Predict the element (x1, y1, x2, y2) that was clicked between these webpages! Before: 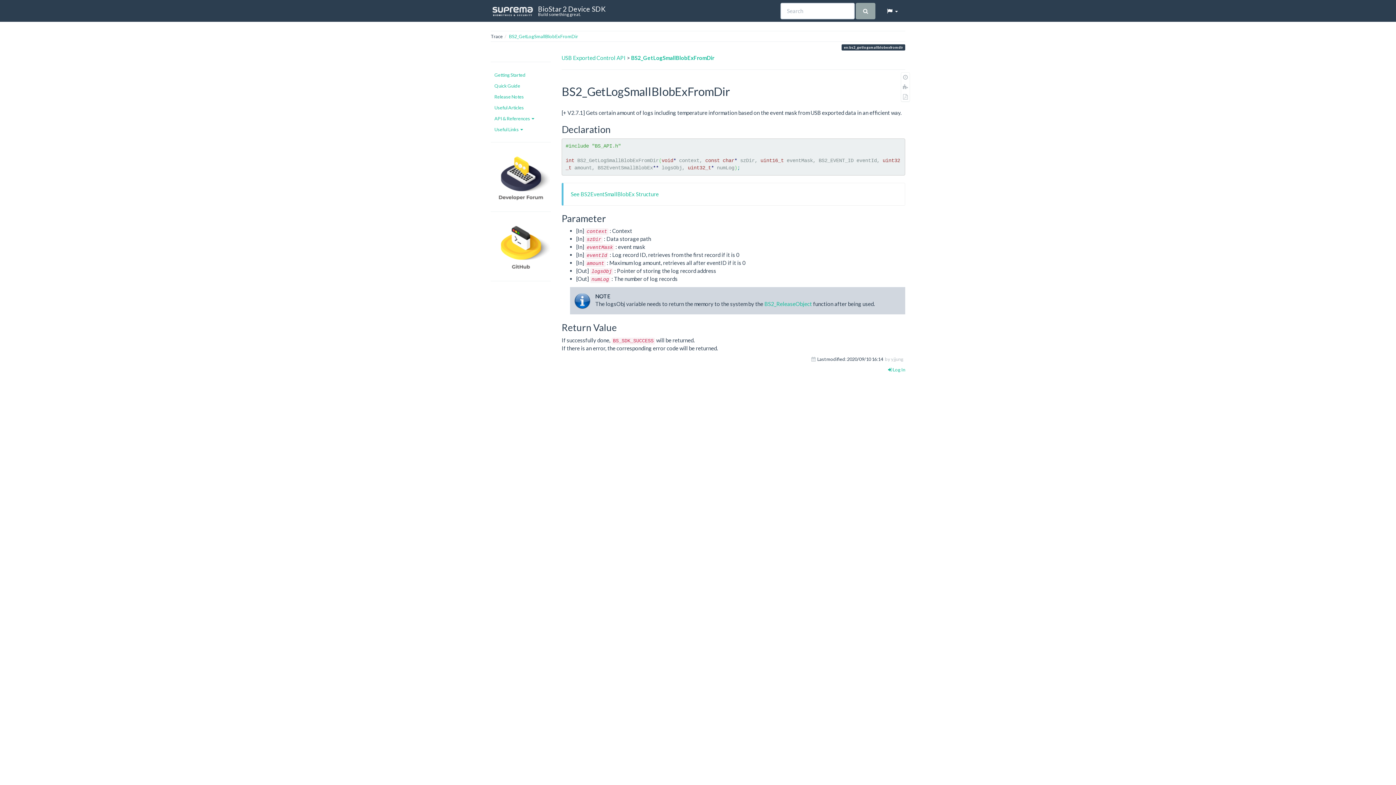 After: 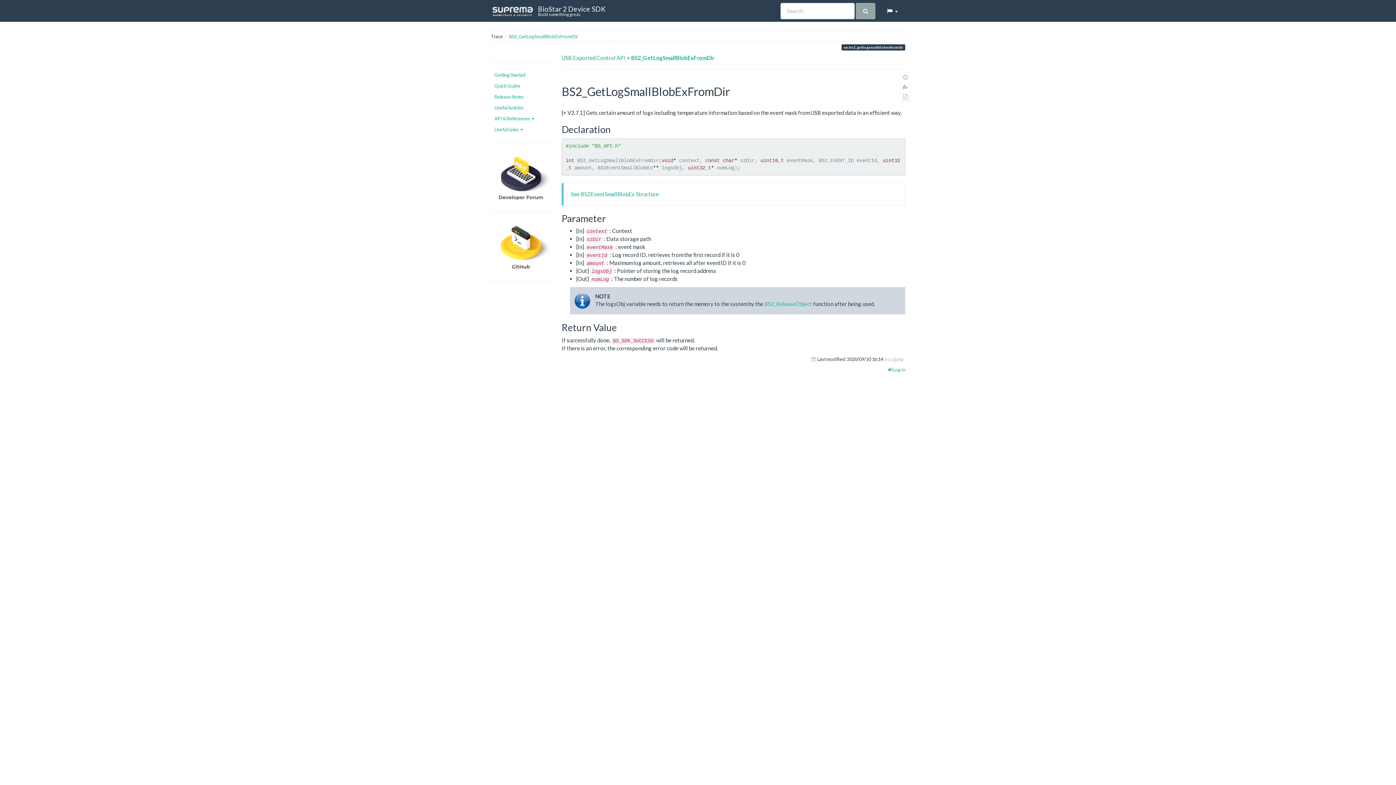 Action: bbox: (509, 33, 578, 39) label: BS2_GetLogSmallBlobExFromDir